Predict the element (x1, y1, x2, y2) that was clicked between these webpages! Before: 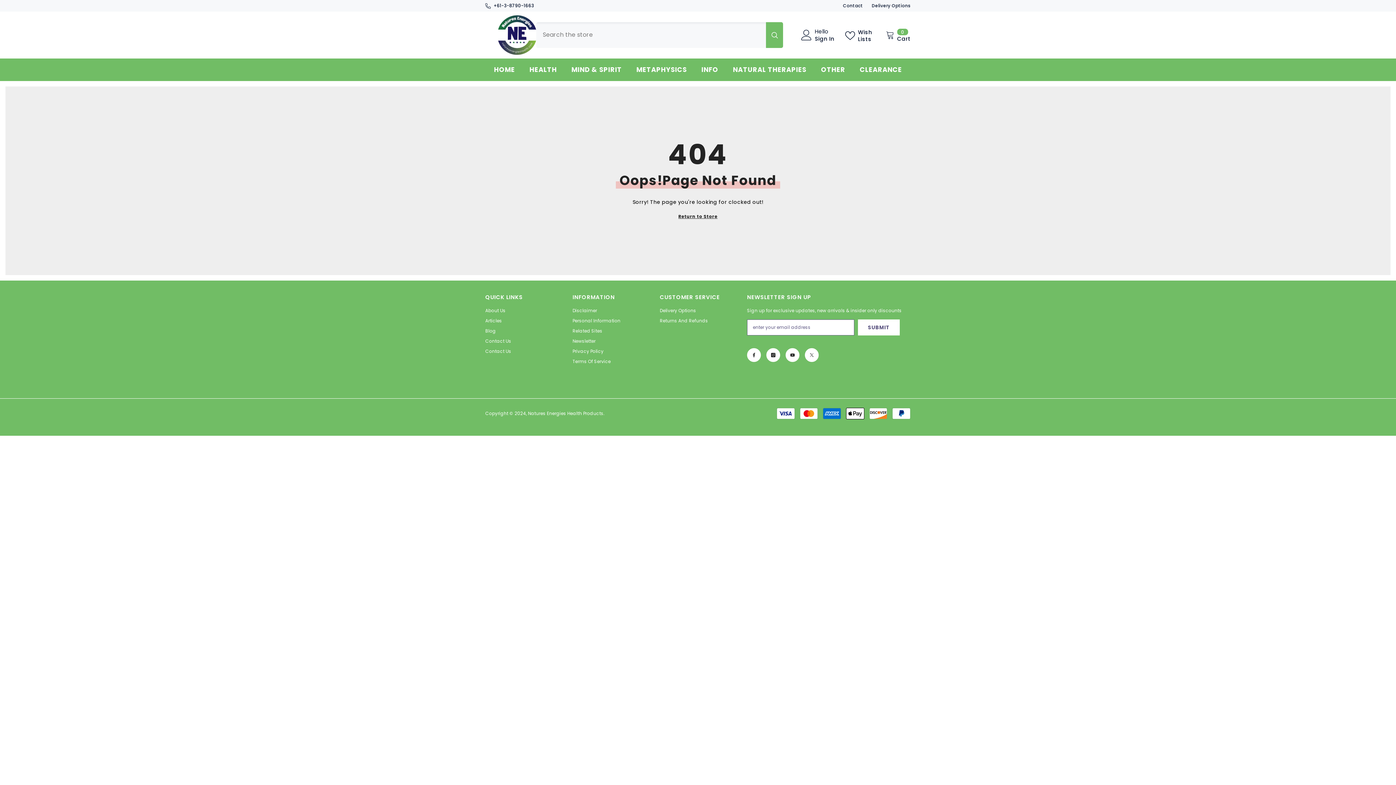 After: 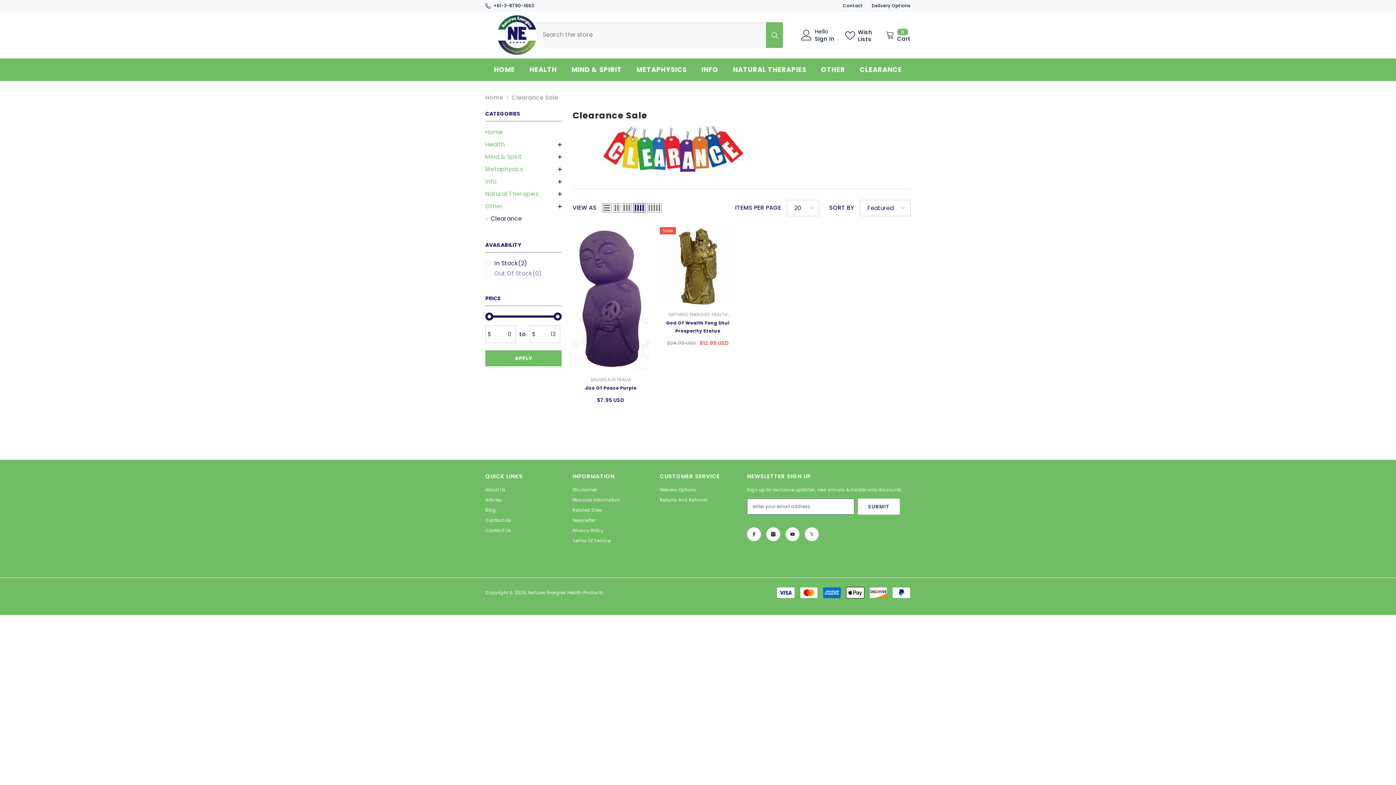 Action: bbox: (852, 65, 909, 81) label: CLEARANCE